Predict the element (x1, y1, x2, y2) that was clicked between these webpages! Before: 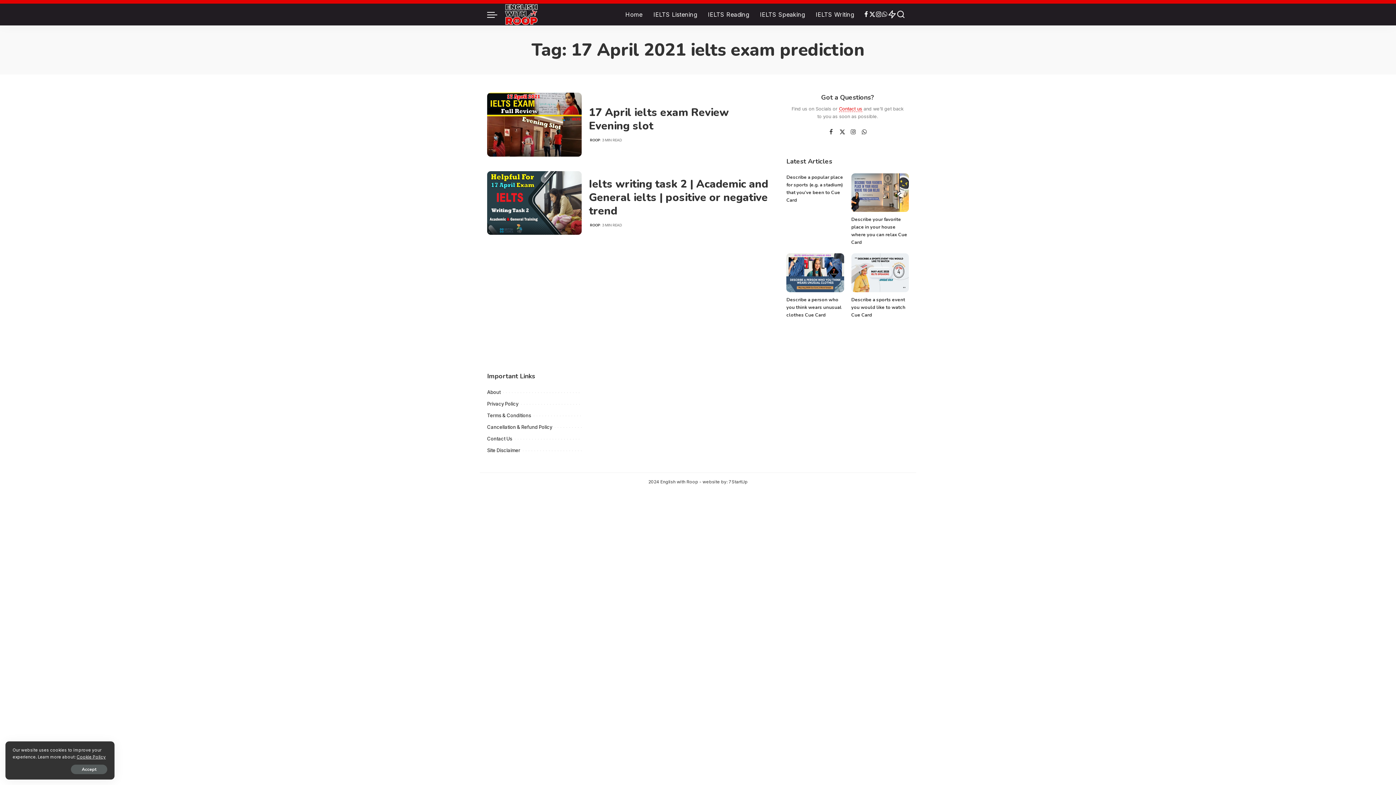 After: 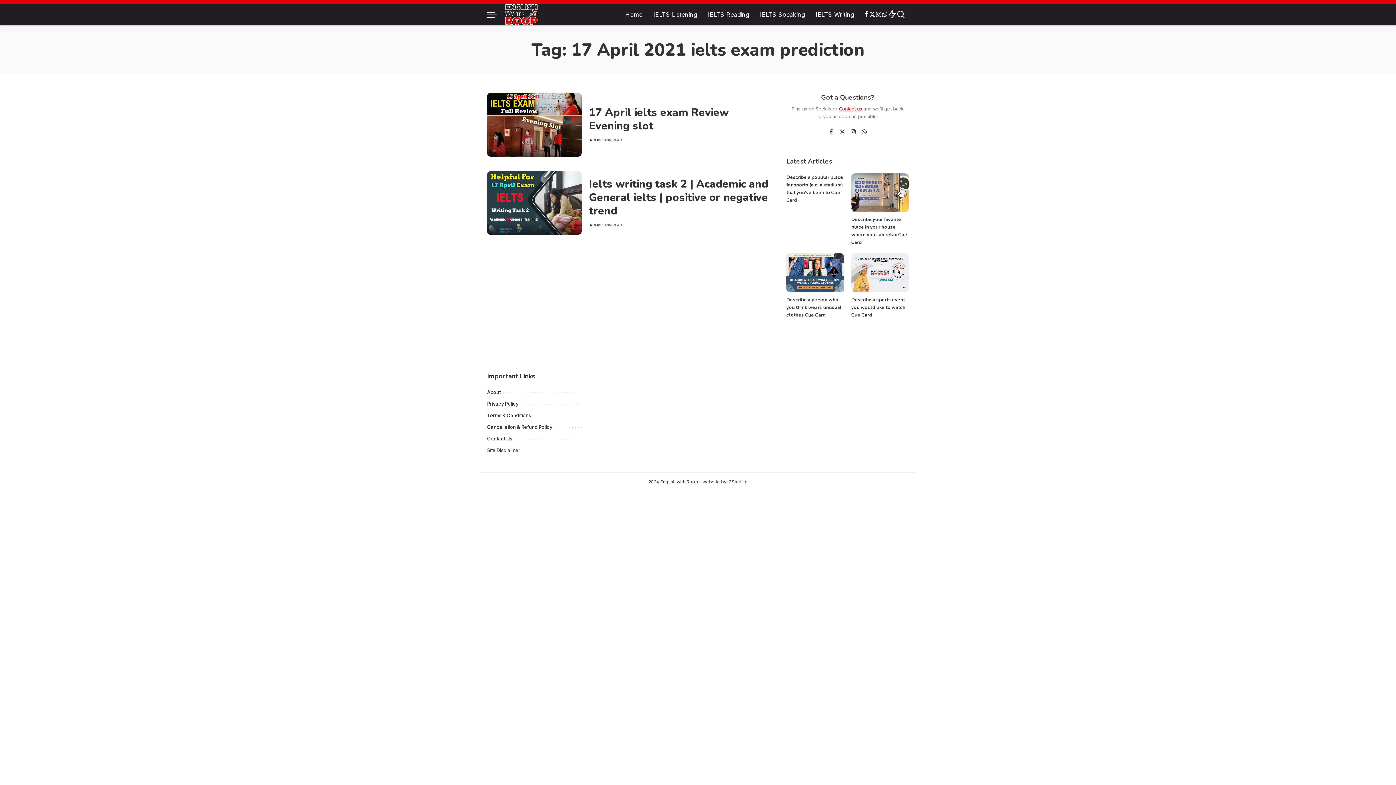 Action: label: Accept bbox: (70, 765, 107, 774)